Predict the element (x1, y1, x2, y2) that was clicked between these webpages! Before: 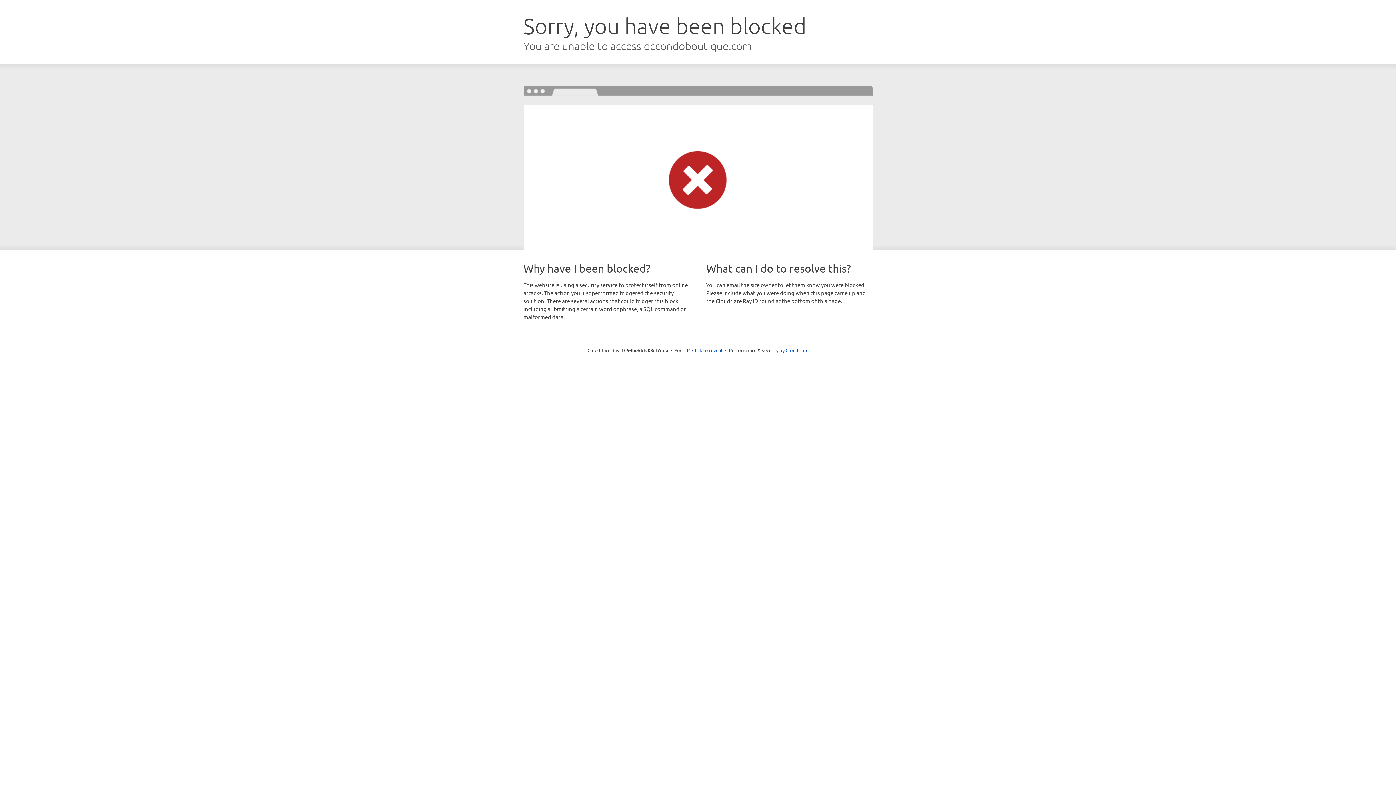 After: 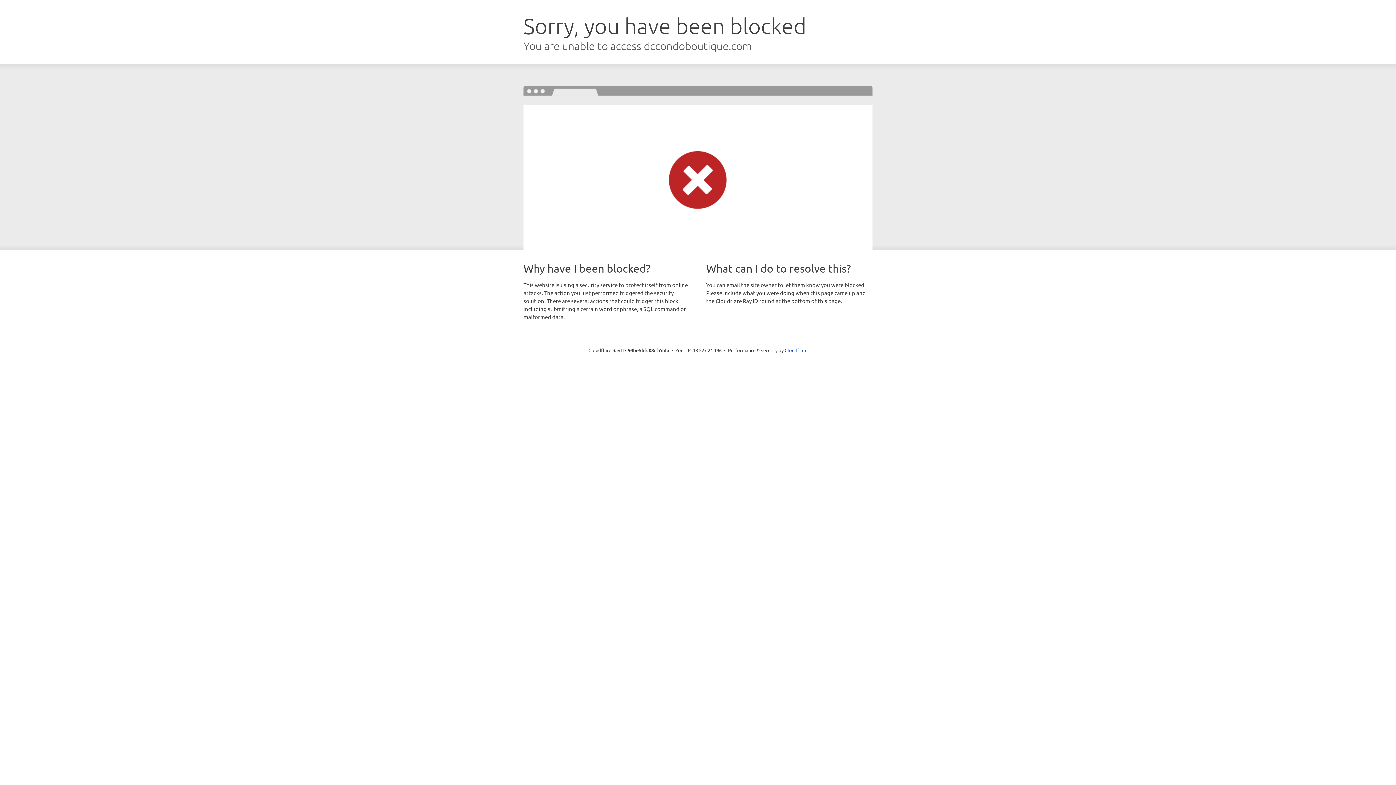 Action: bbox: (692, 346, 722, 353) label: Click to reveal